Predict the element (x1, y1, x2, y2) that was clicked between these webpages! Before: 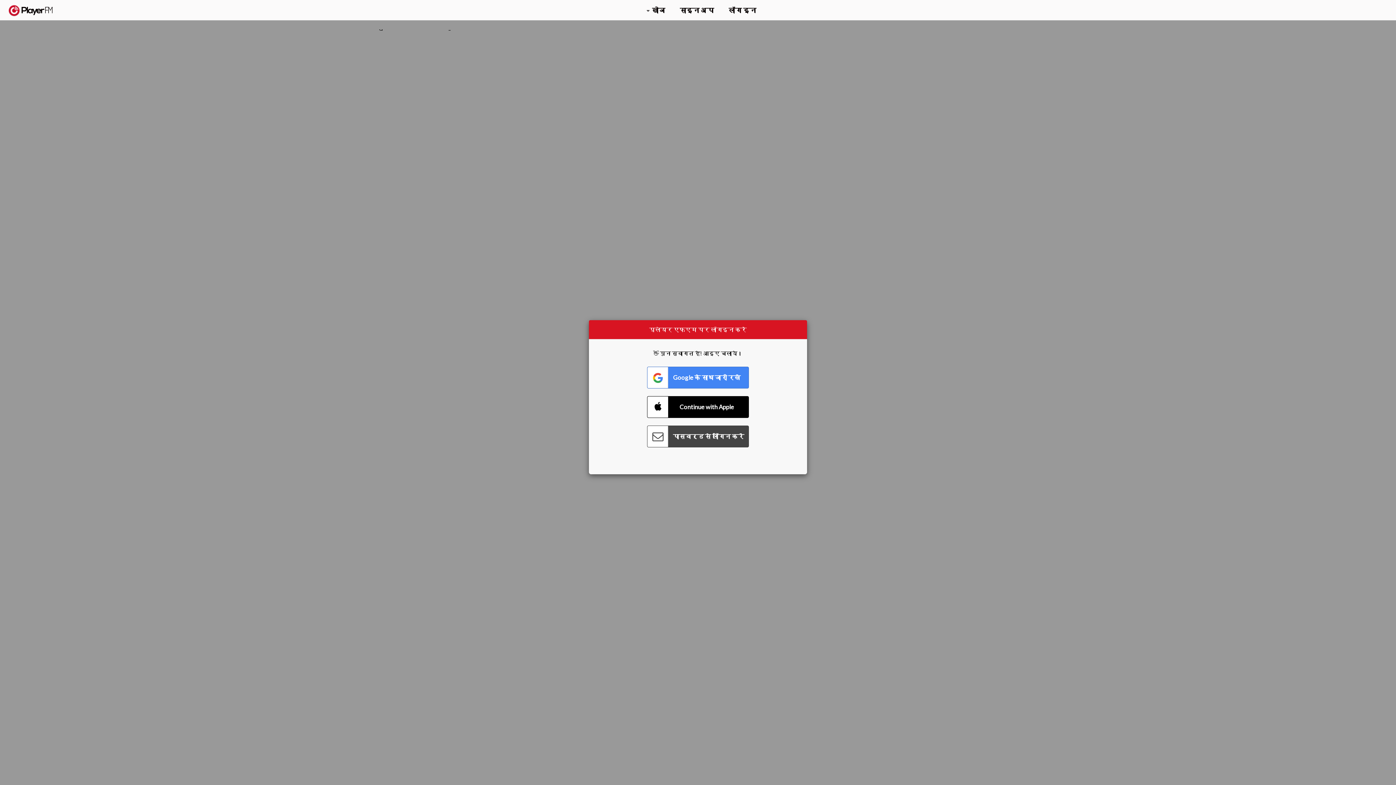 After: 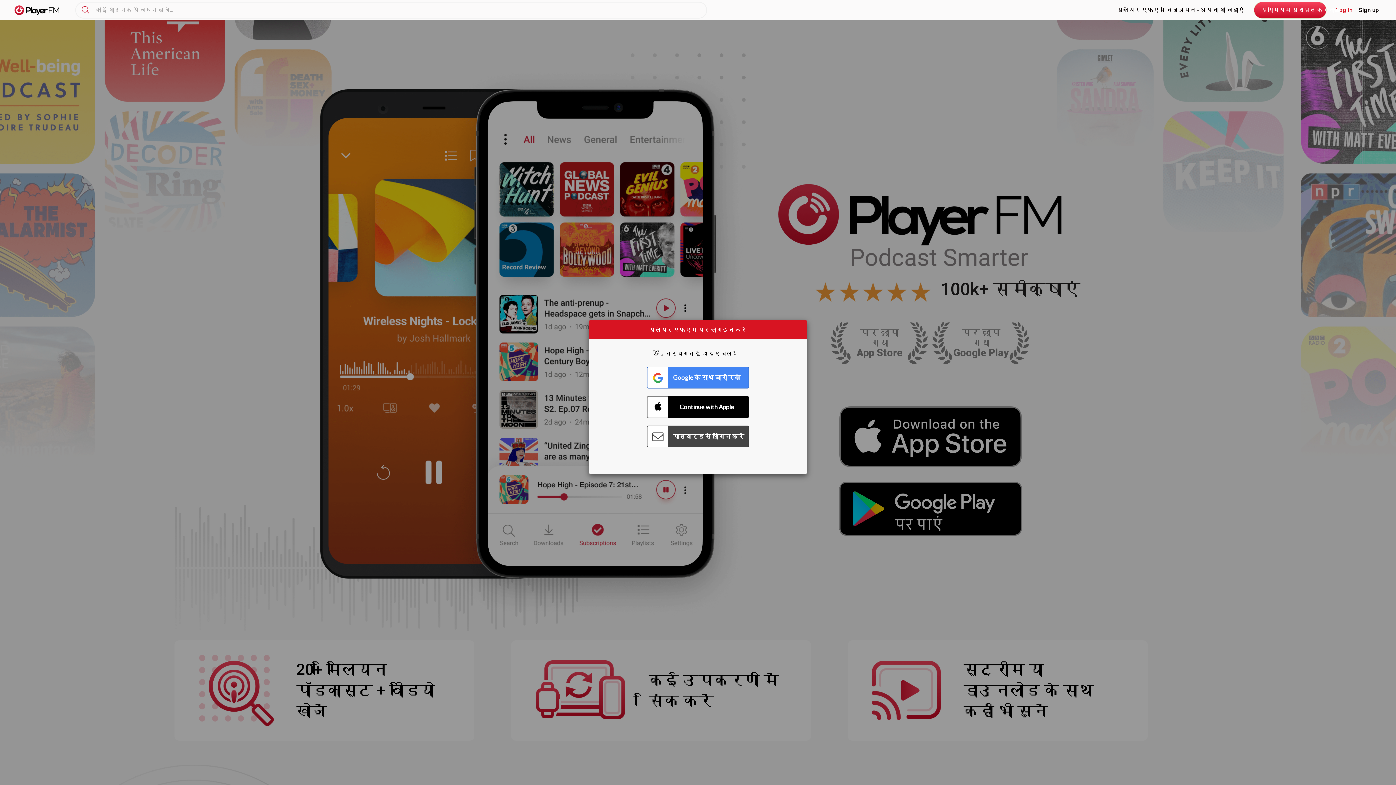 Action: label:   bbox: (8, 5, 52, 15)